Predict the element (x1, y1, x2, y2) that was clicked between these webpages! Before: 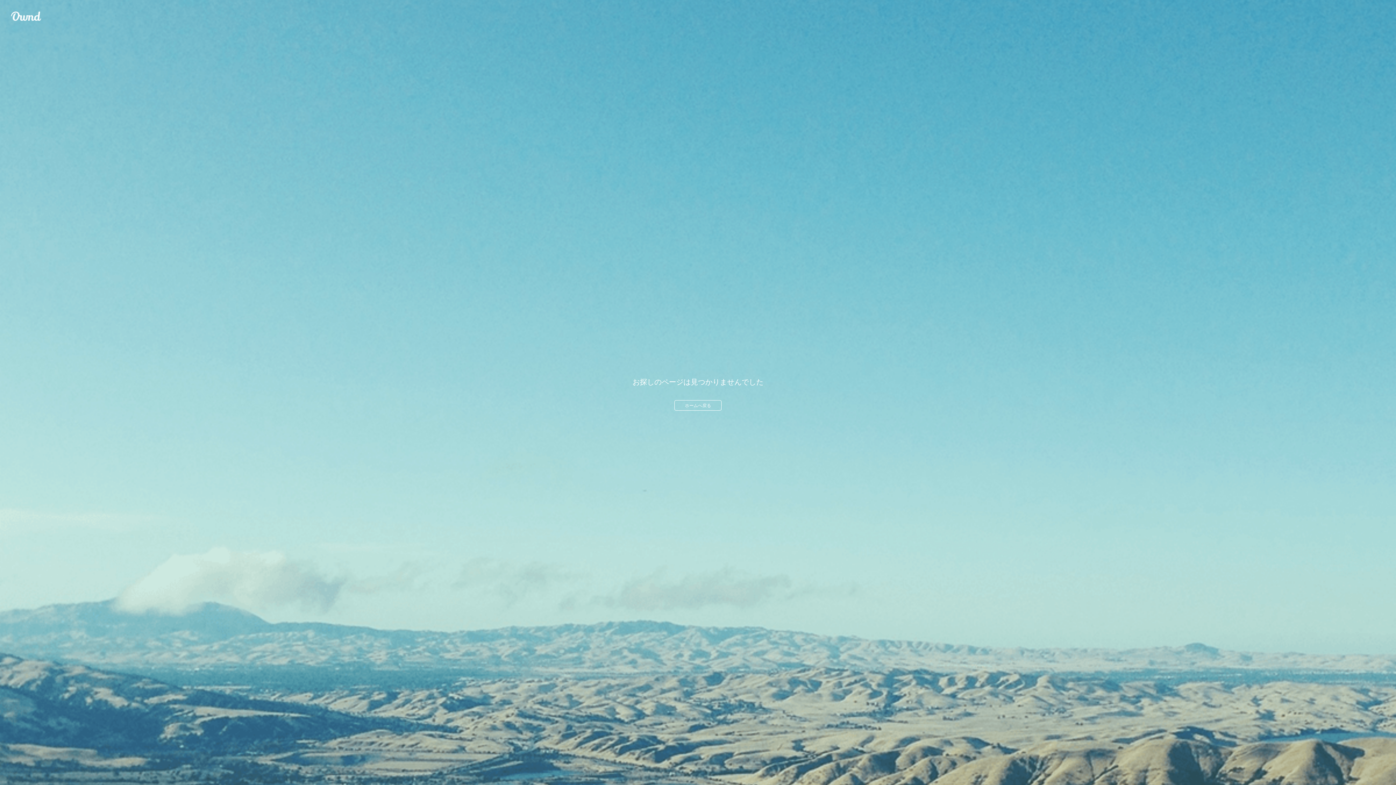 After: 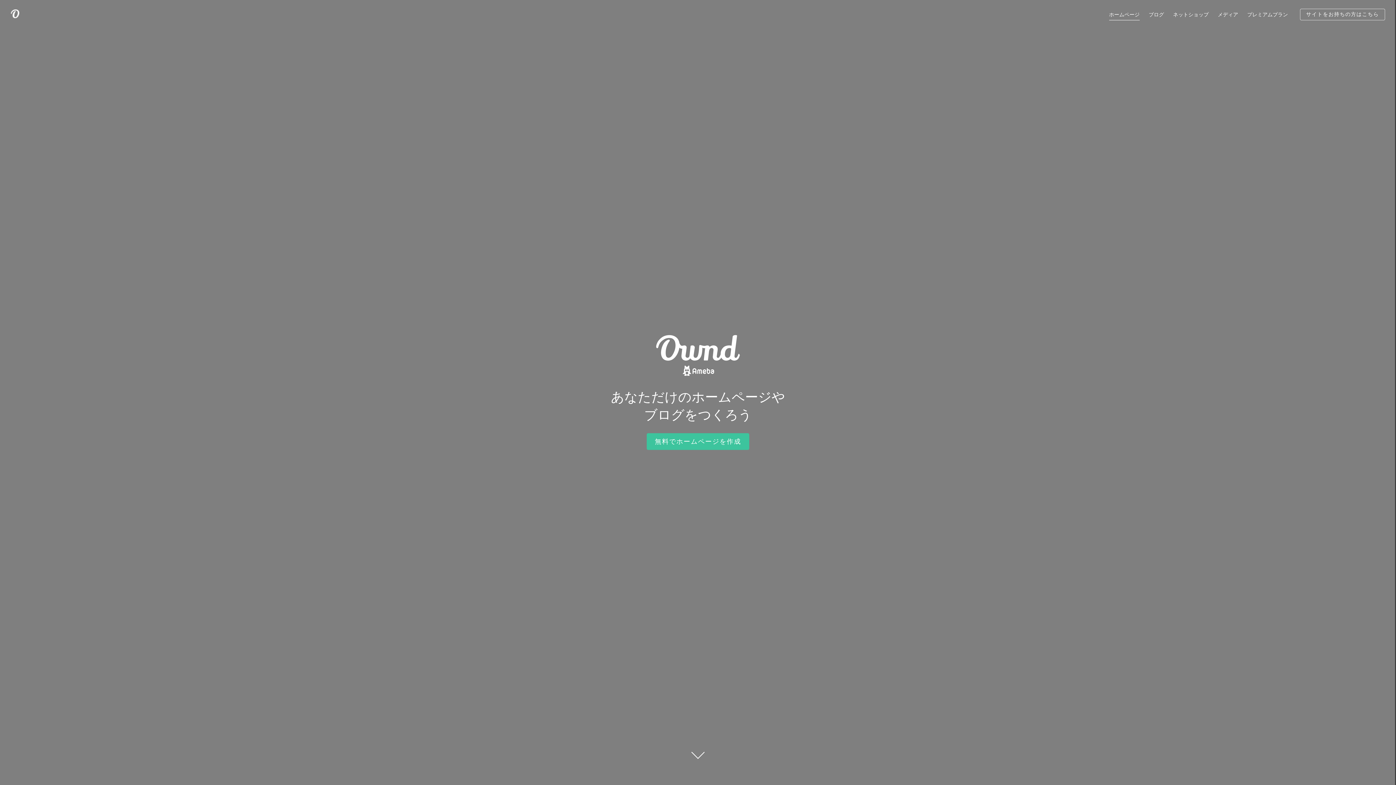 Action: bbox: (10, 10, 41, 21) label: Ameba Ownd